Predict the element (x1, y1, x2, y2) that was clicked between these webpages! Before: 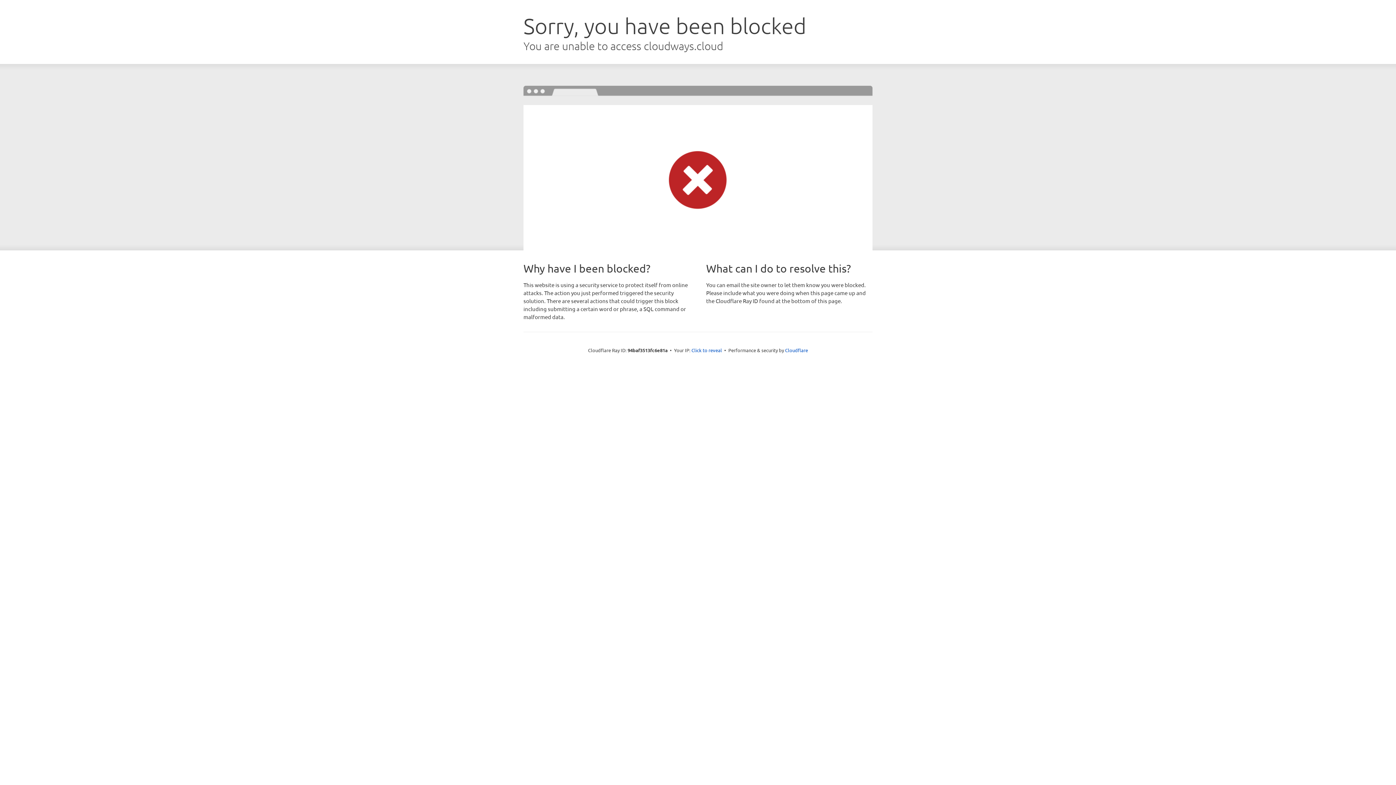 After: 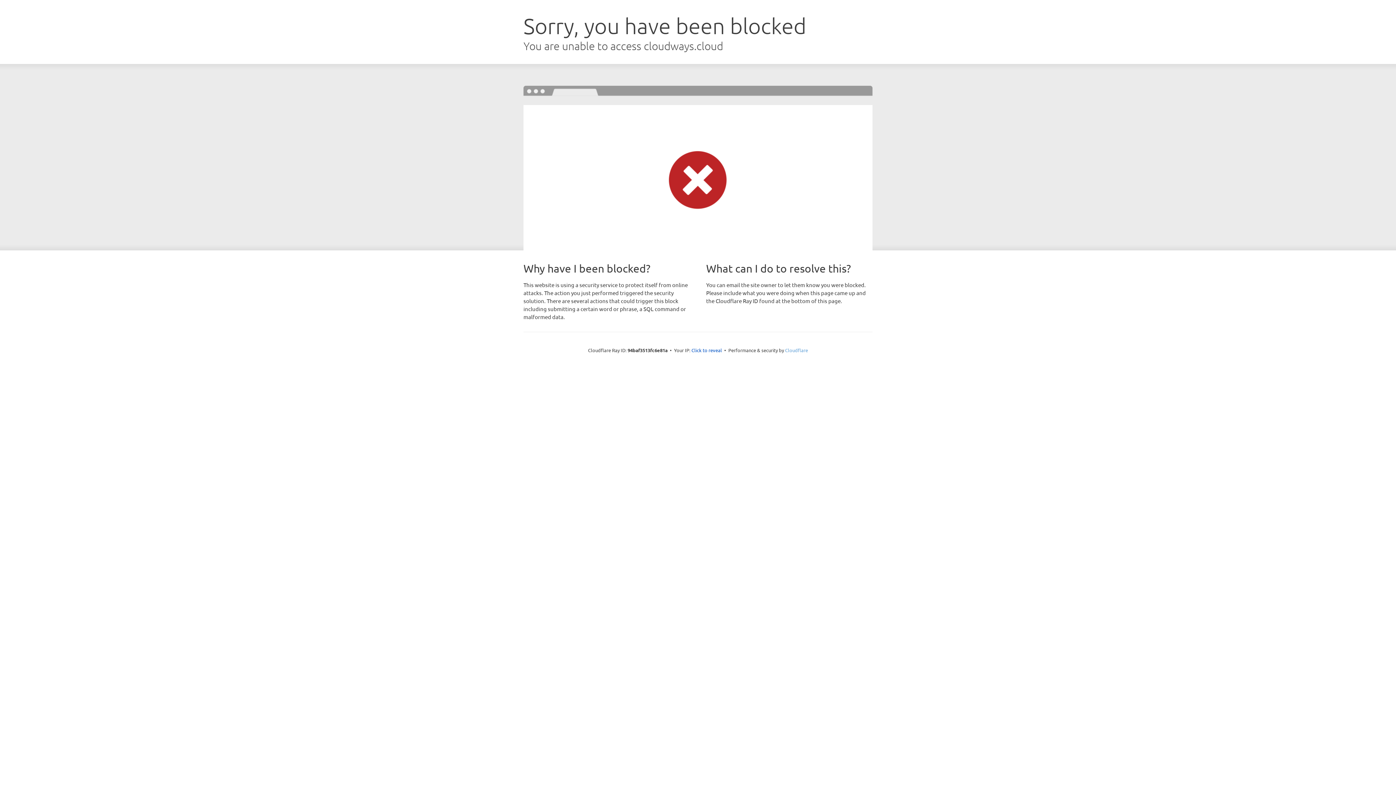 Action: label: Cloudflare bbox: (785, 347, 808, 353)